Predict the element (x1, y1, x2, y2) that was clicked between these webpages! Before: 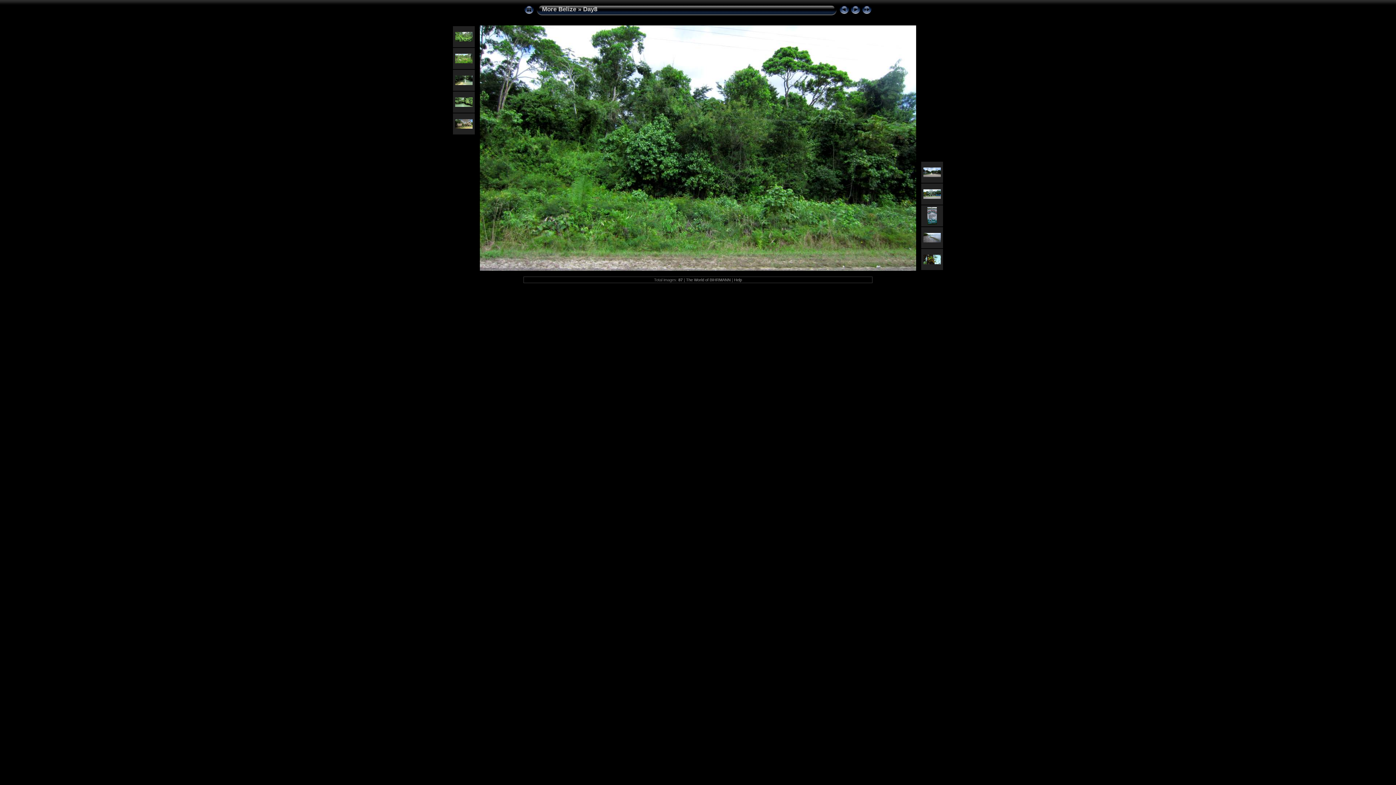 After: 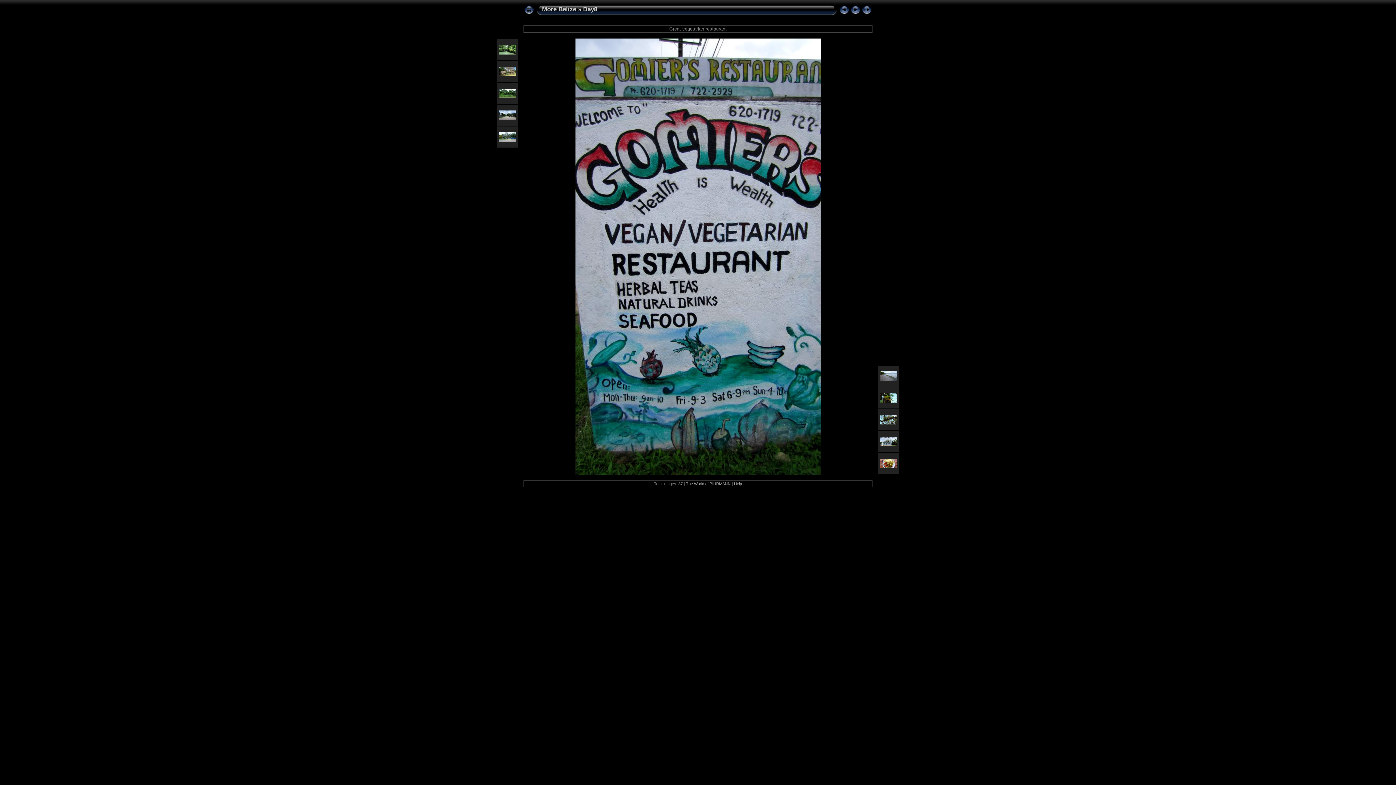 Action: bbox: (927, 220, 937, 225)